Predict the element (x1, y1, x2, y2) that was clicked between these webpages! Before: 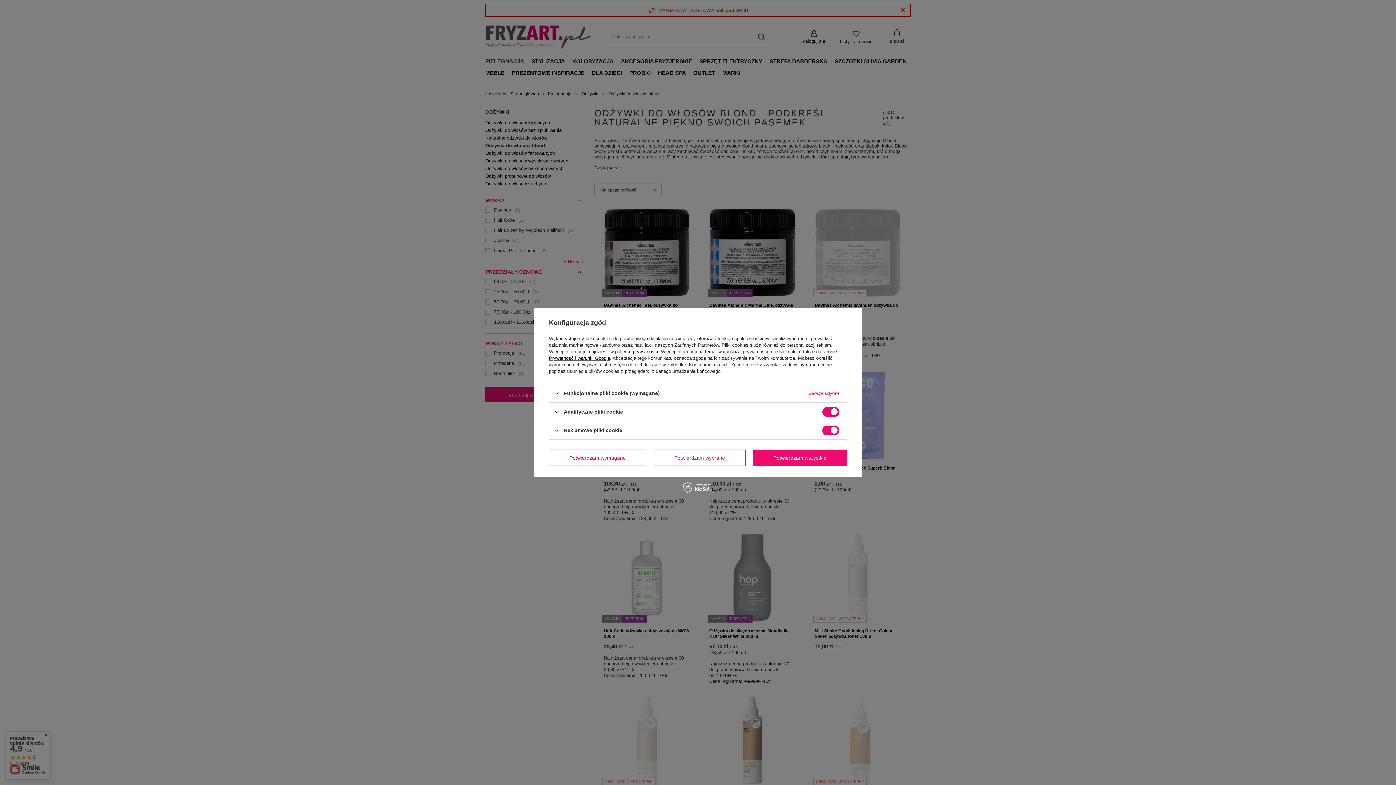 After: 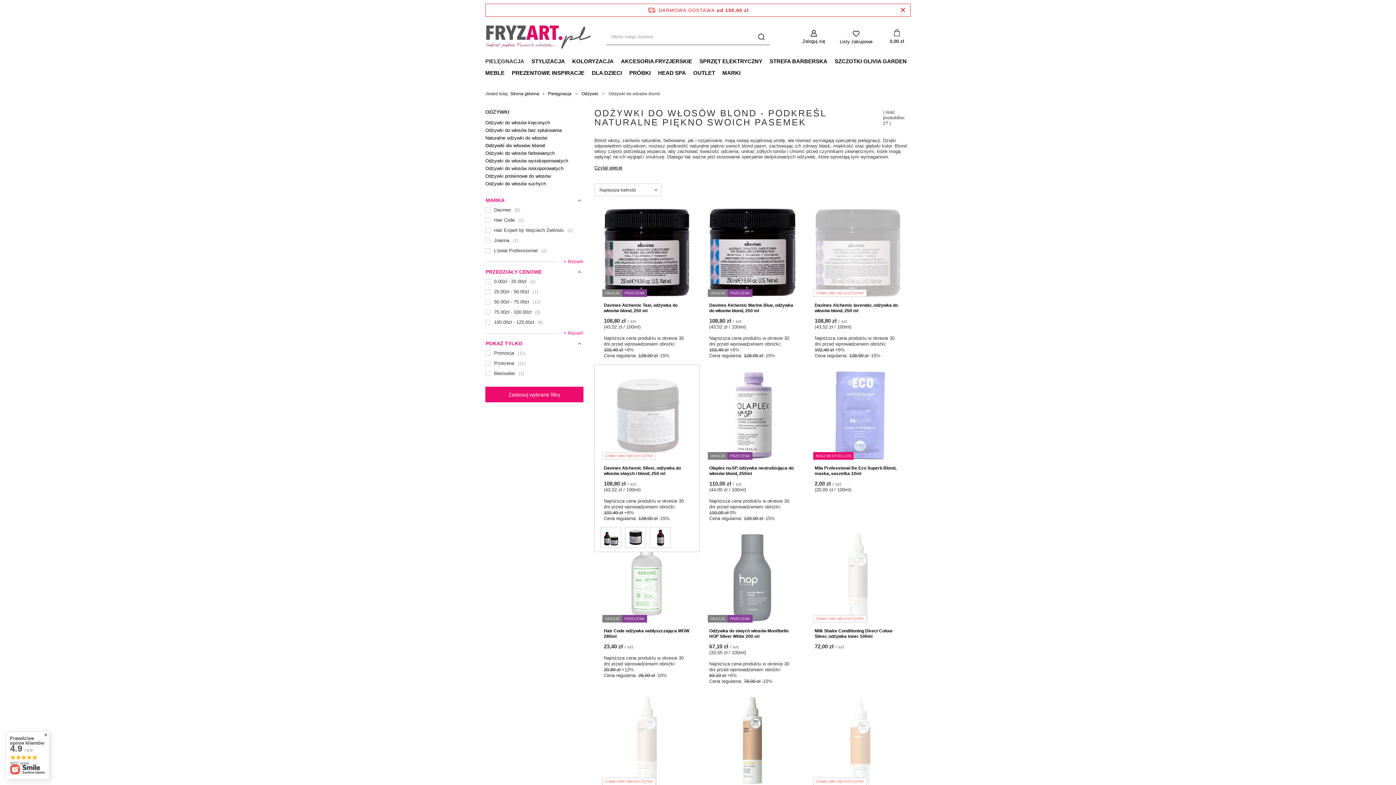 Action: label: Potwierdzam wymagane bbox: (549, 449, 646, 466)